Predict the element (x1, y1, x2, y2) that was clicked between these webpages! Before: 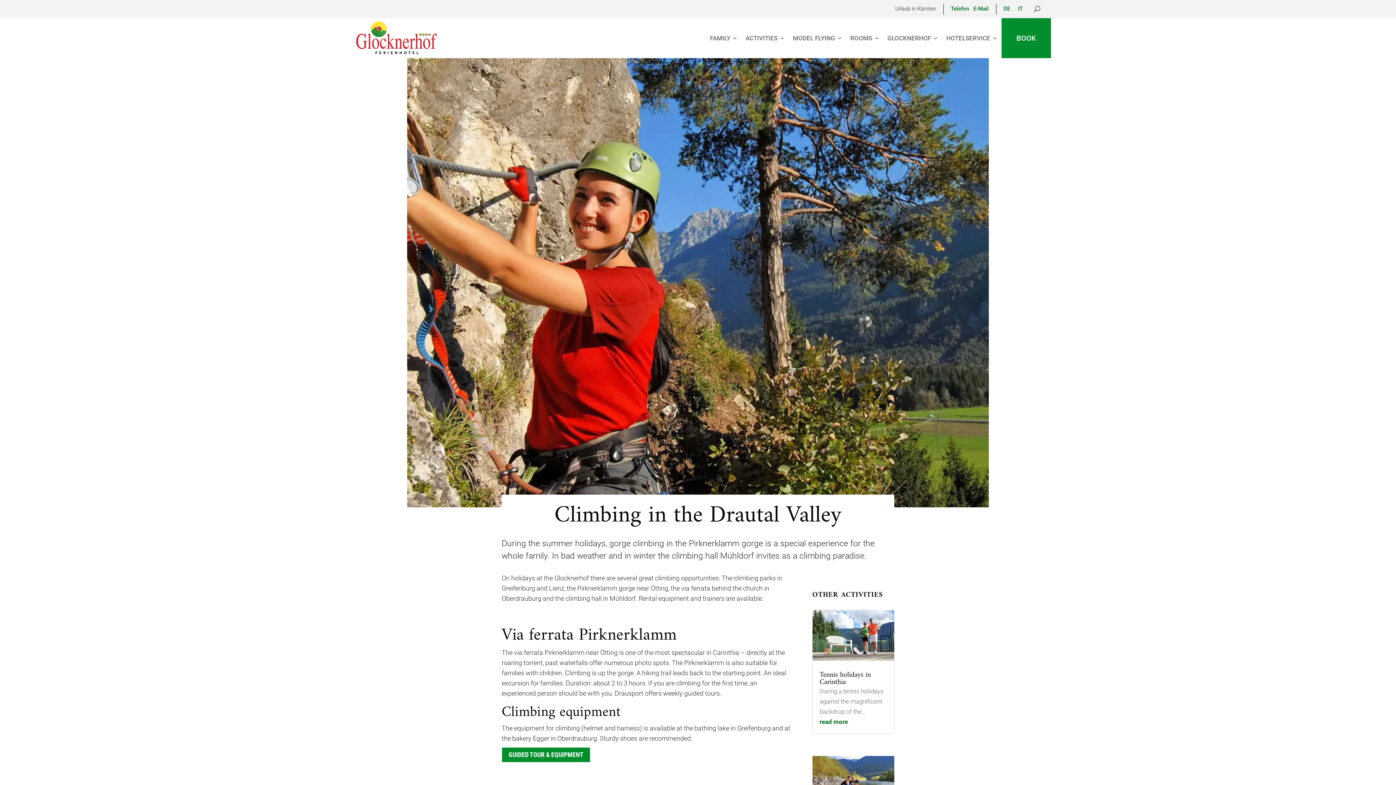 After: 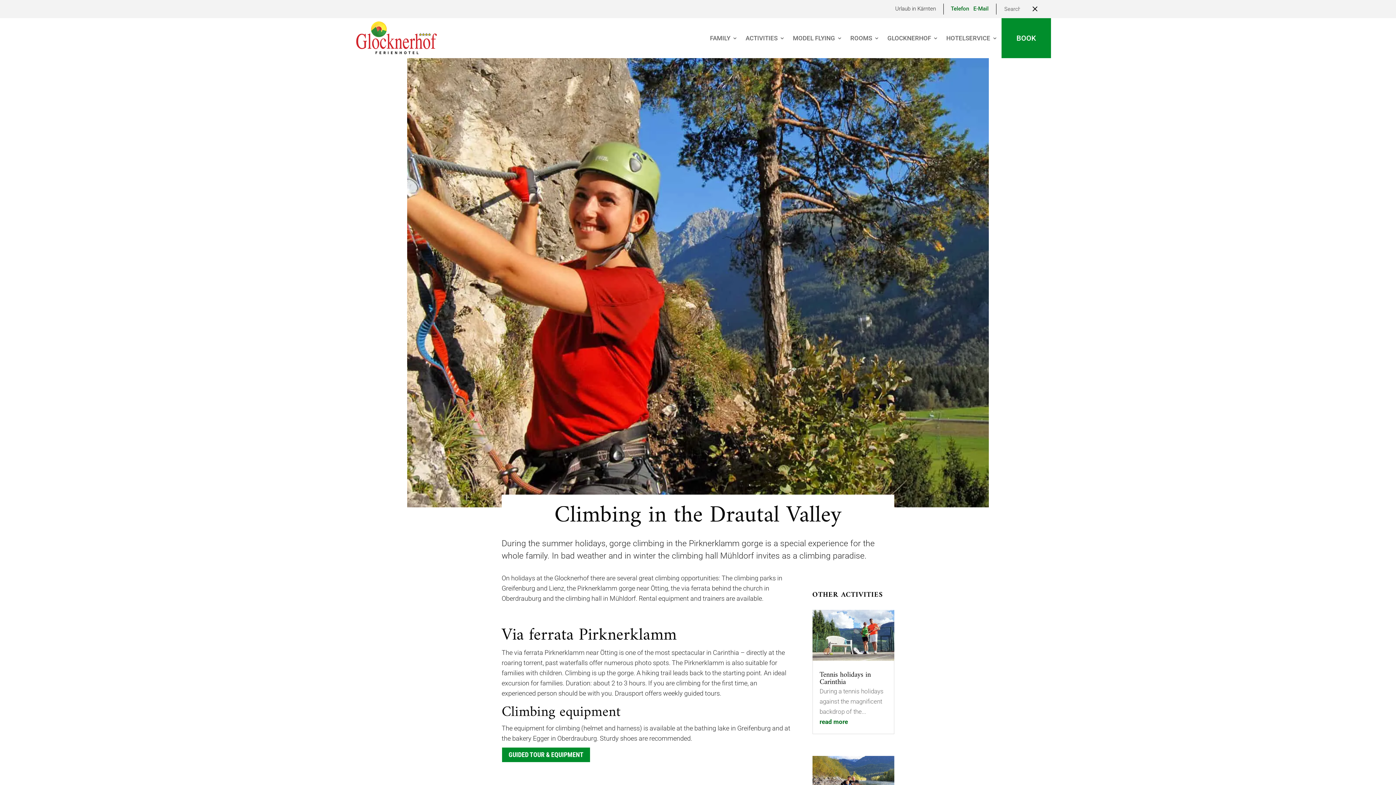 Action: bbox: (1027, 3, 1040, 14)